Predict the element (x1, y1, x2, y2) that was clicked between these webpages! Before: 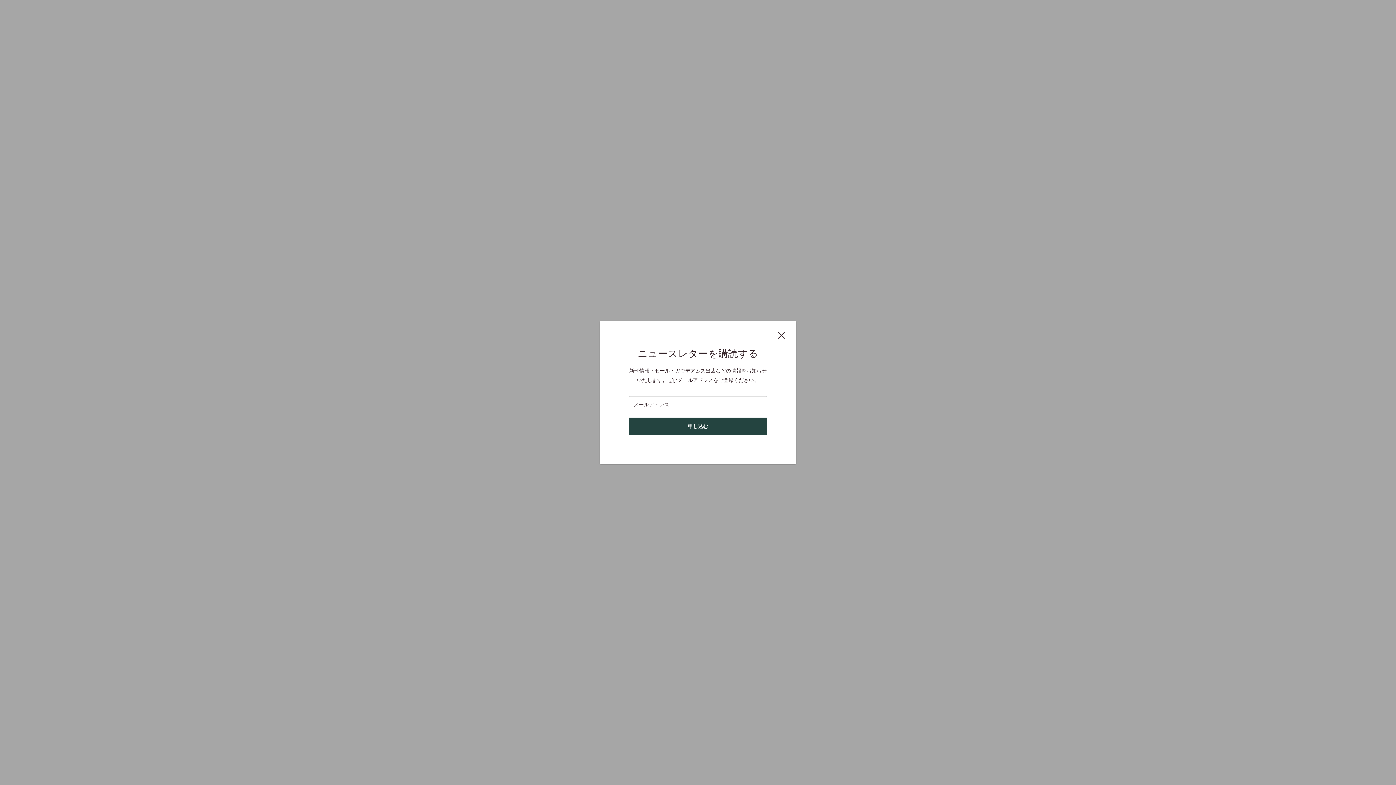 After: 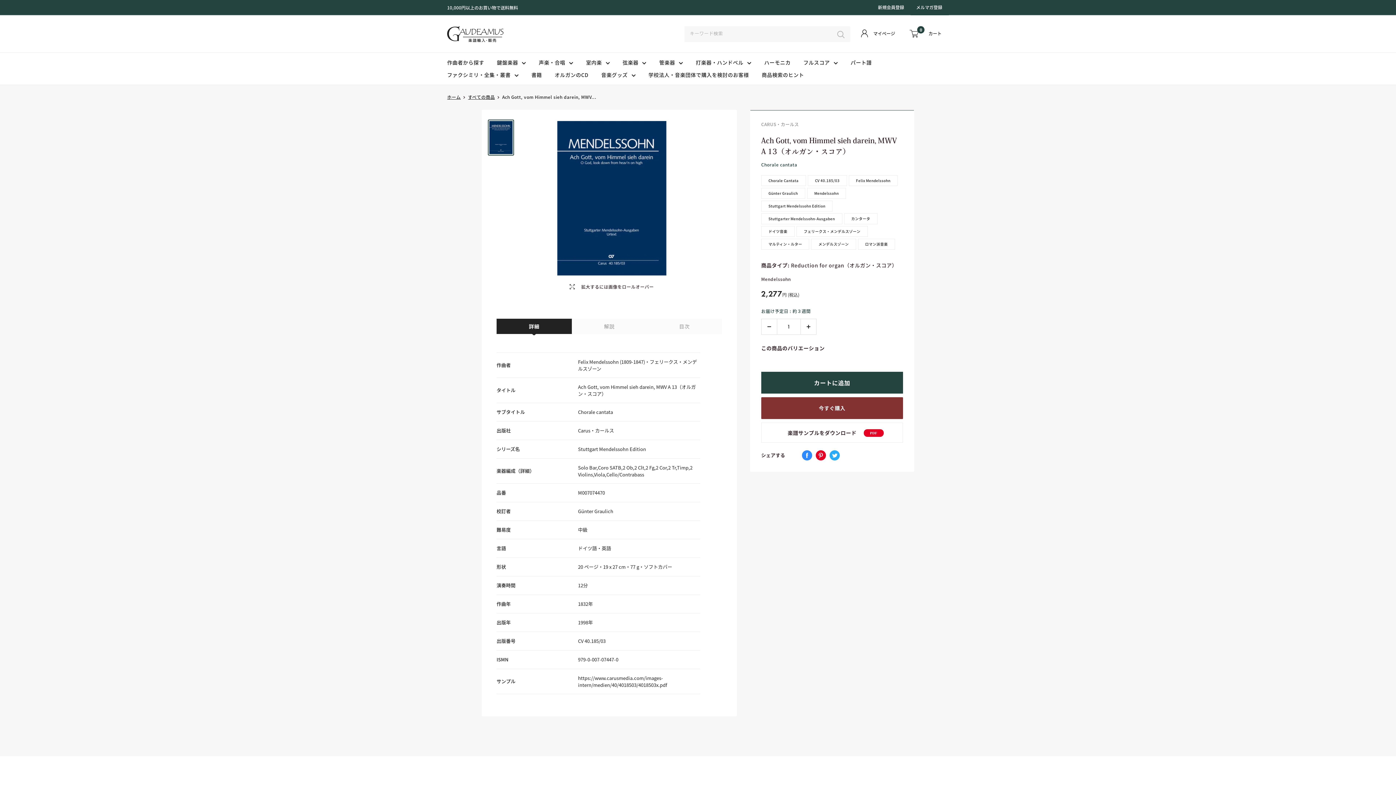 Action: bbox: (778, 329, 785, 339) label: 閉じる